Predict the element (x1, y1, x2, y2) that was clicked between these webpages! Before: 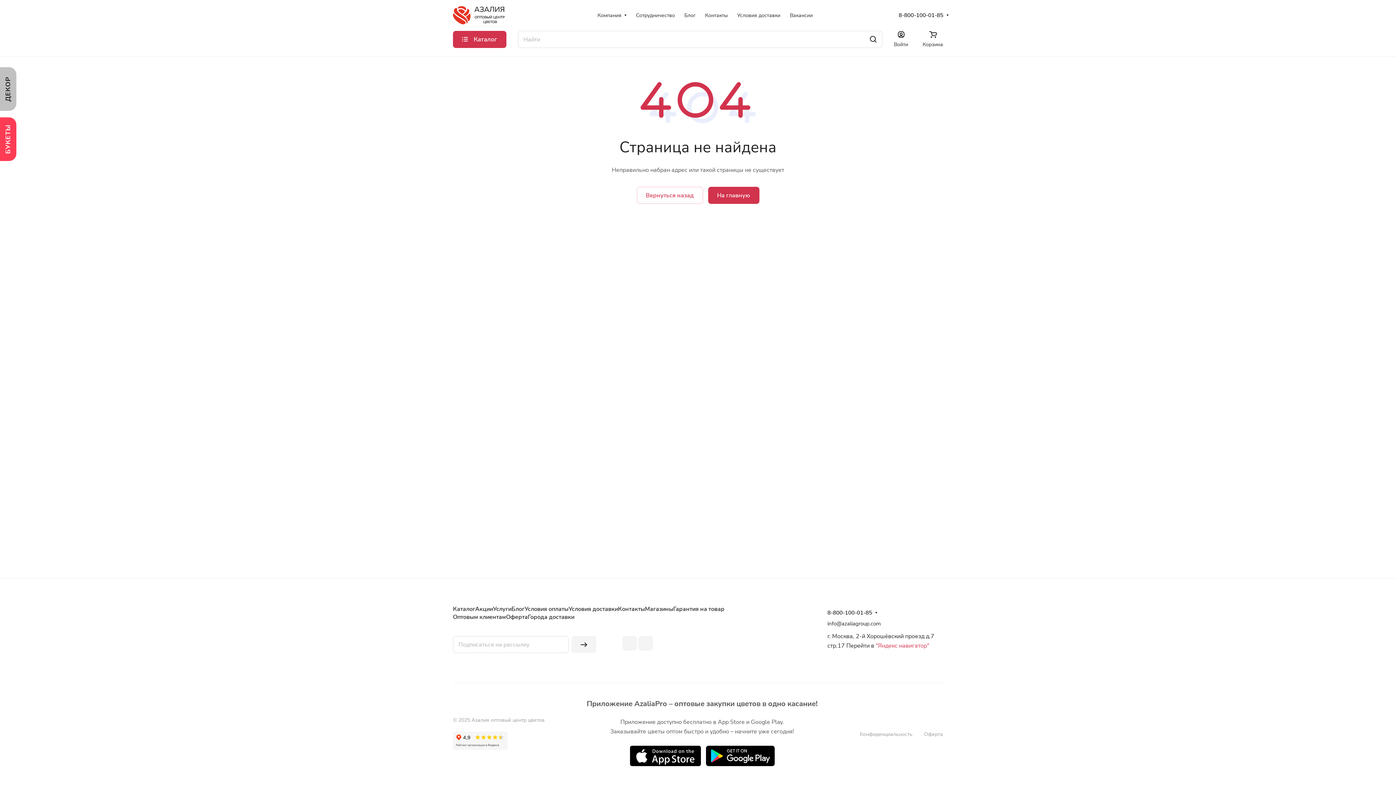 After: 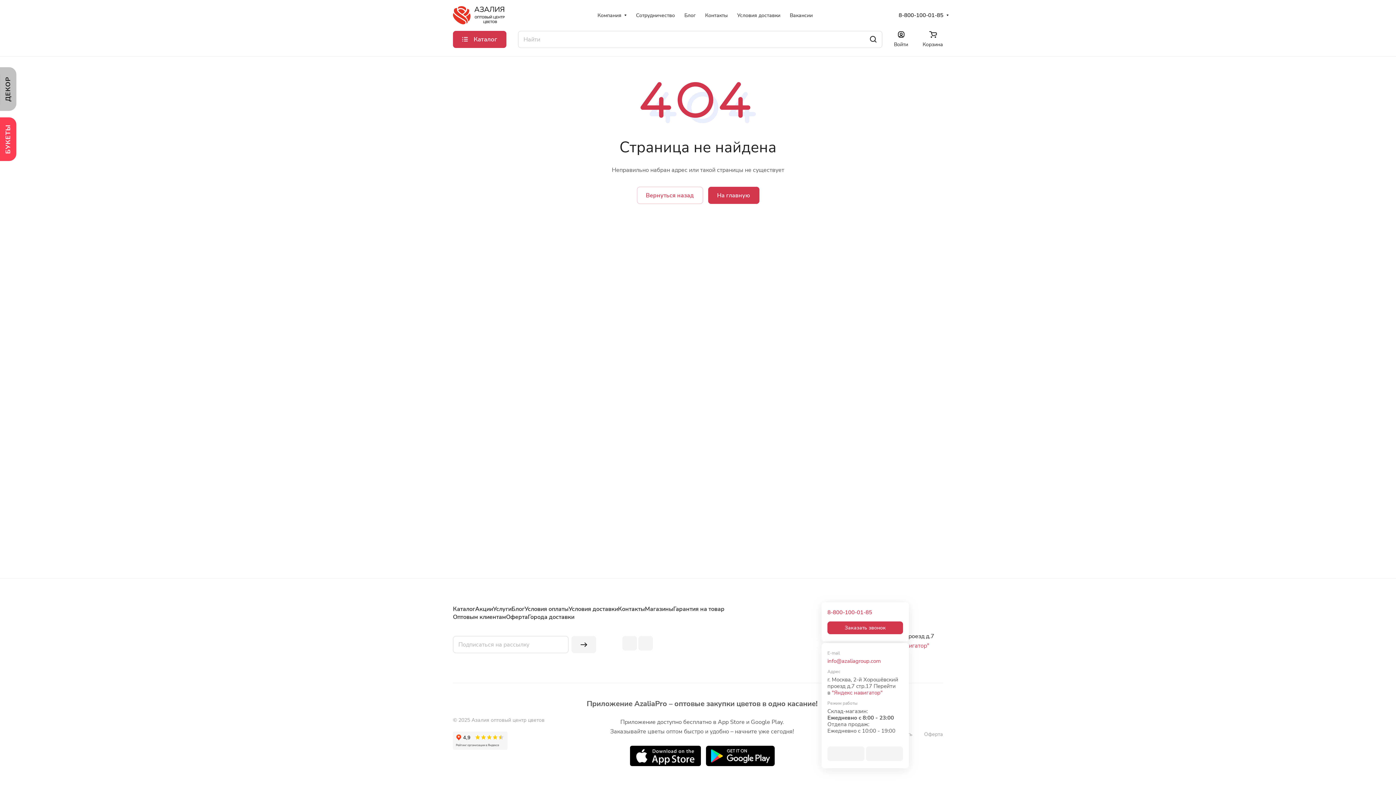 Action: bbox: (827, 609, 872, 616) label: 8-800-100-01-85